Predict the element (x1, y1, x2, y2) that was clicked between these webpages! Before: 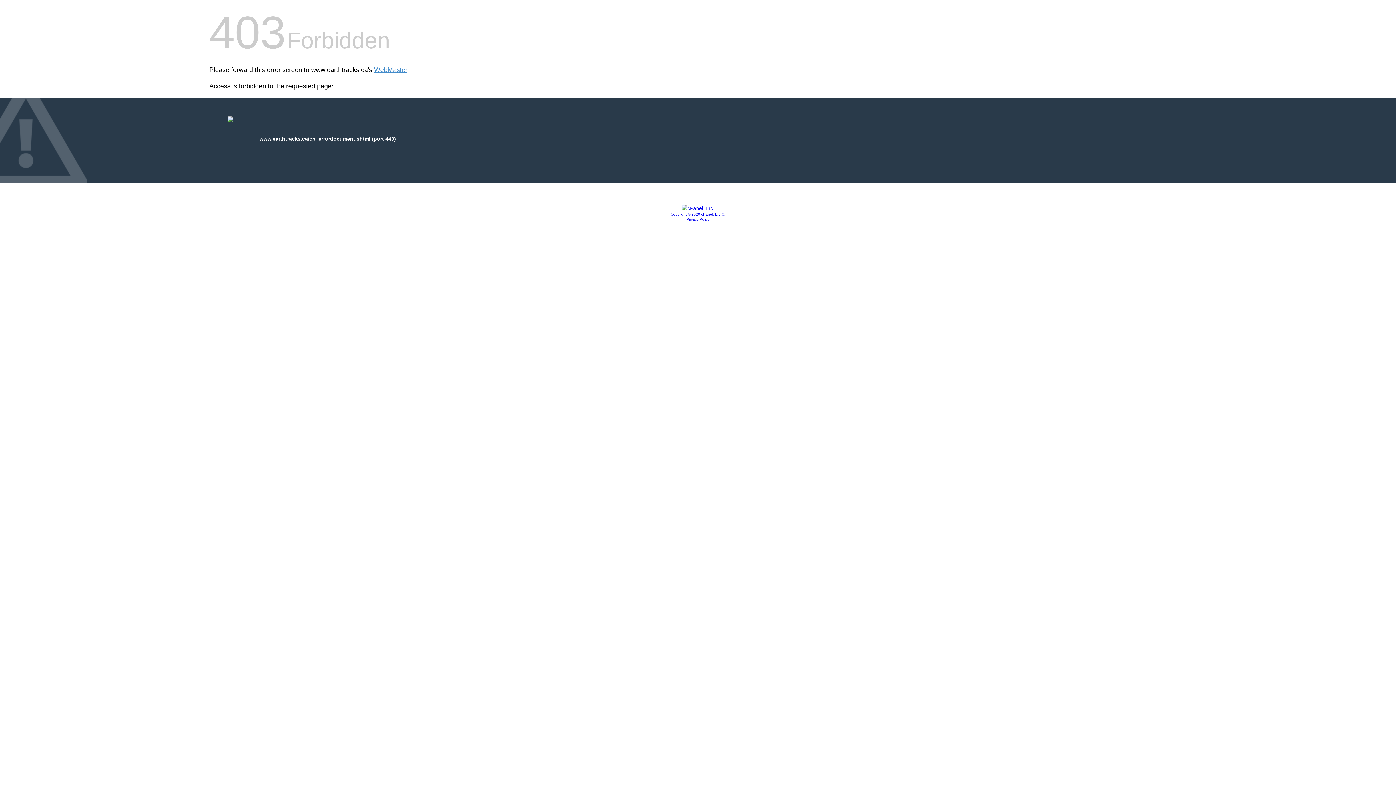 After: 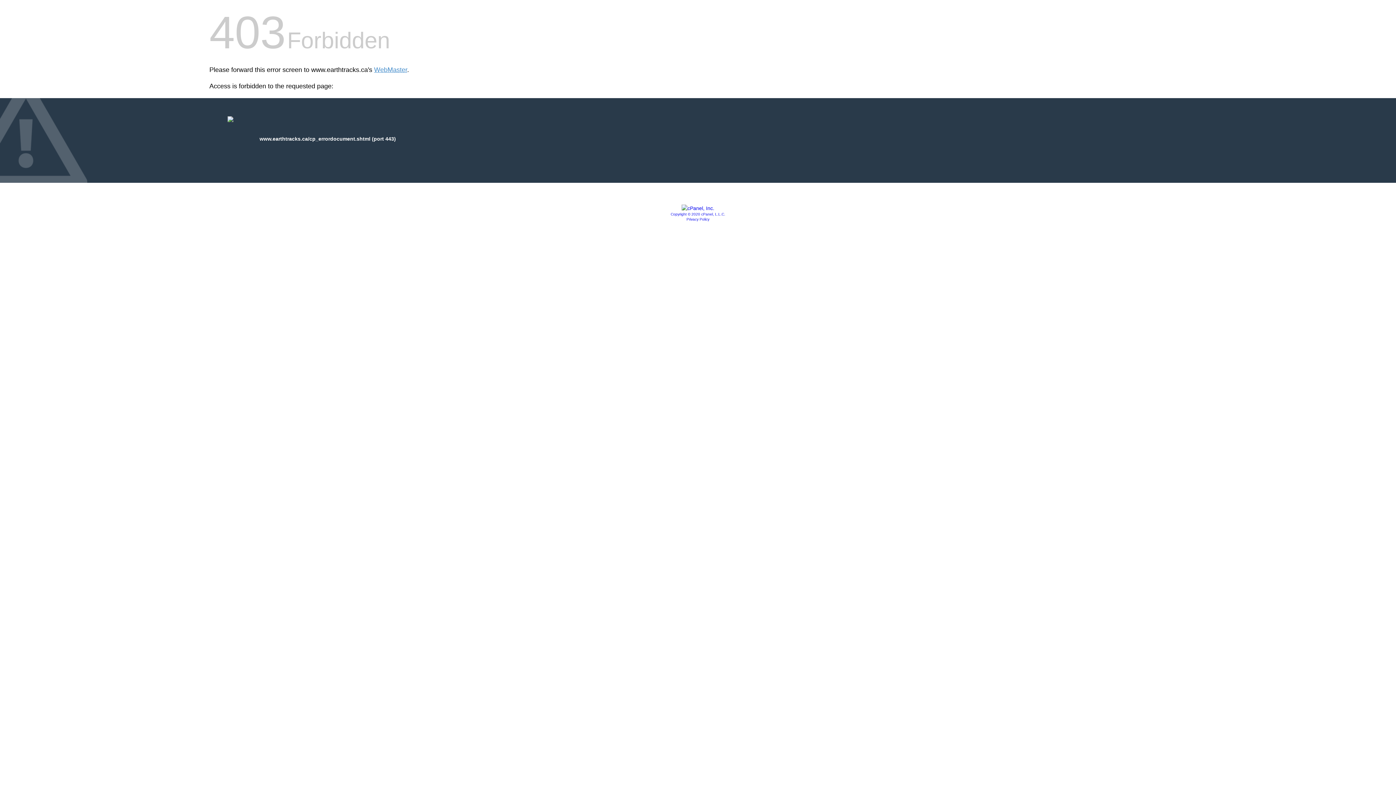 Action: bbox: (681, 205, 714, 211)